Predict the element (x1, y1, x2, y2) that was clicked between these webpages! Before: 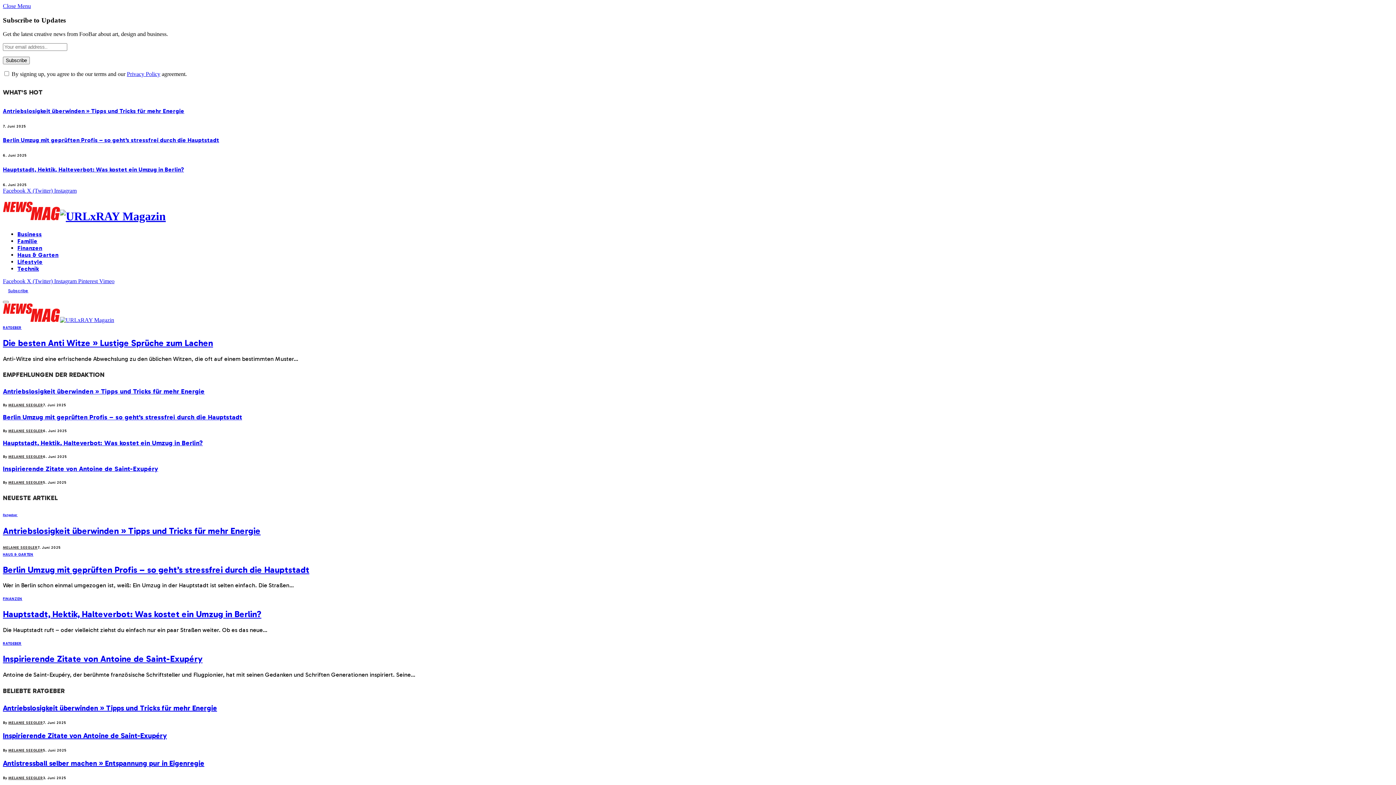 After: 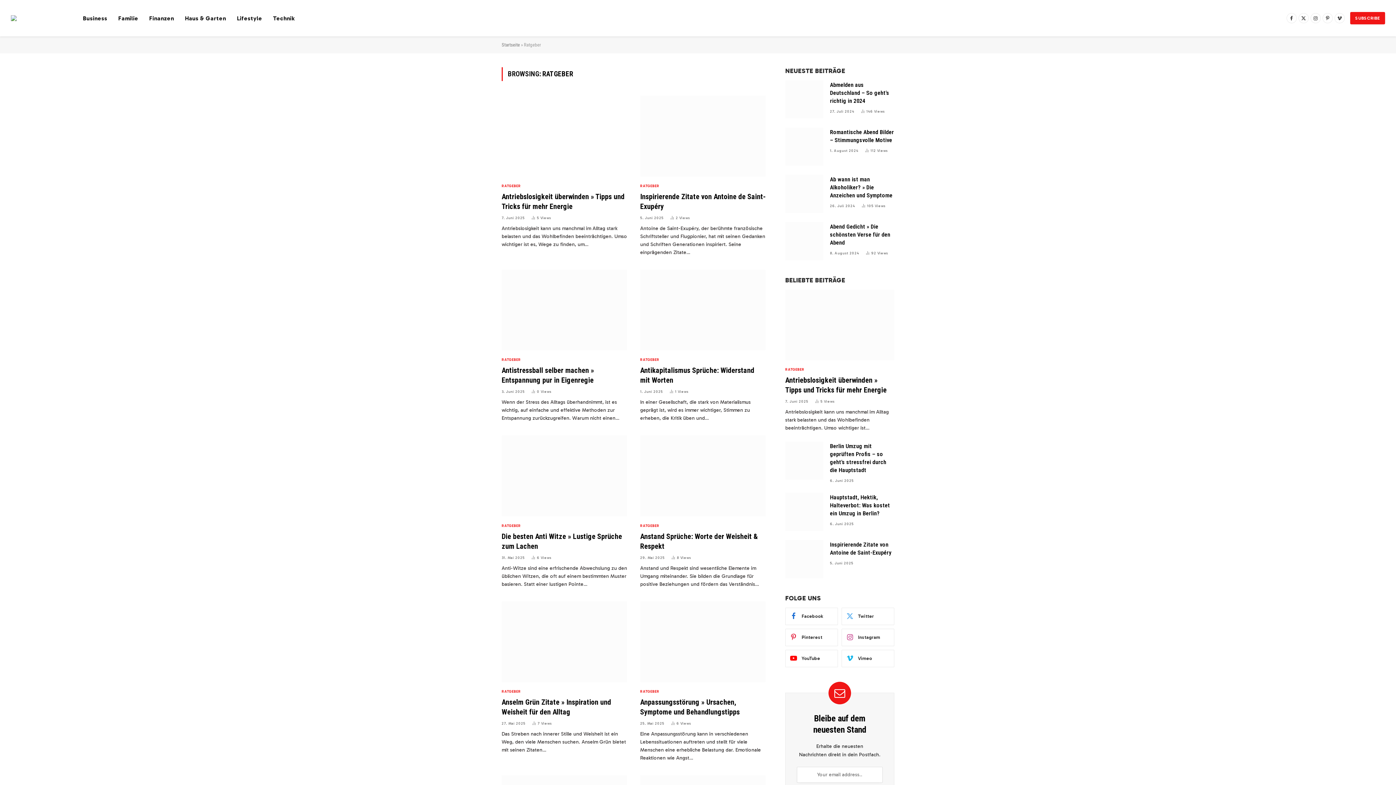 Action: bbox: (2, 325, 21, 330) label: RATGEBER